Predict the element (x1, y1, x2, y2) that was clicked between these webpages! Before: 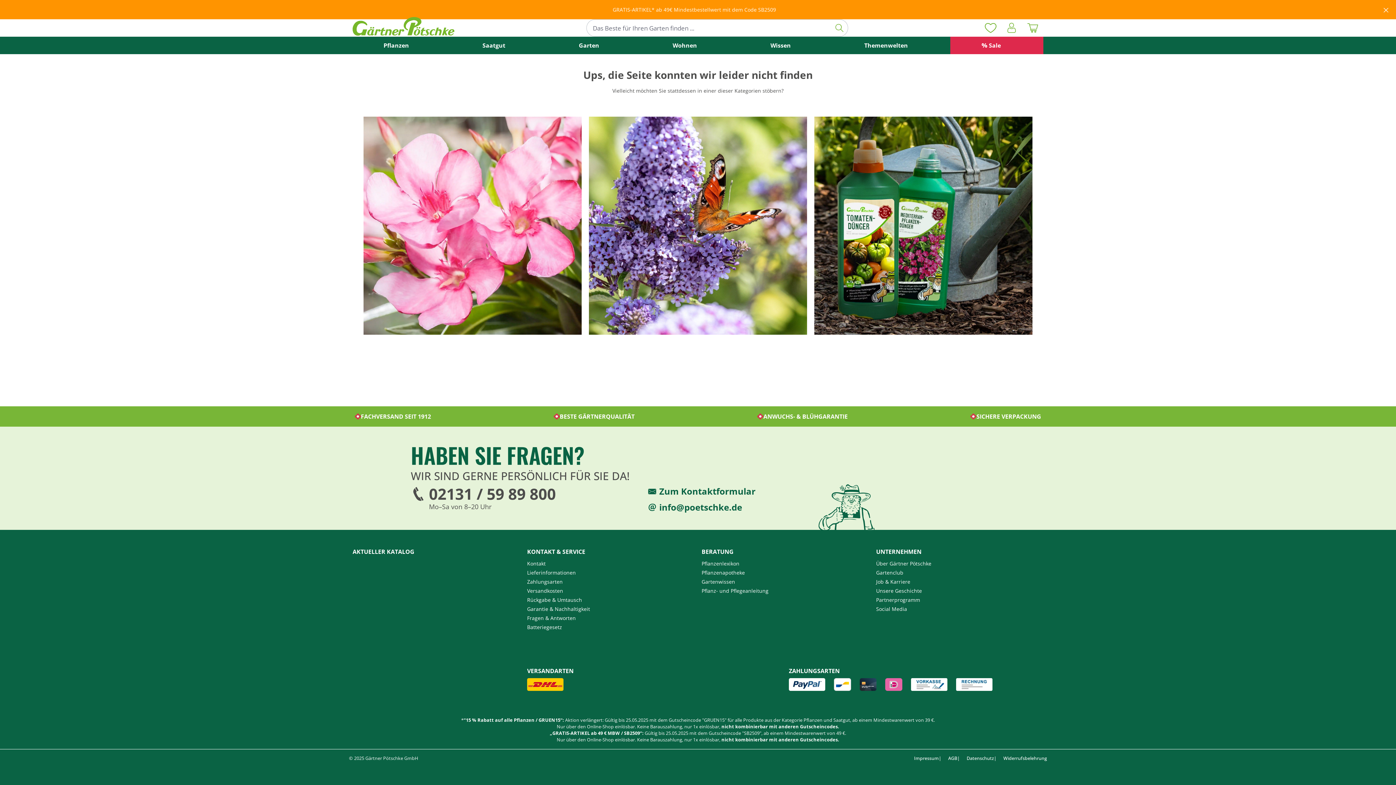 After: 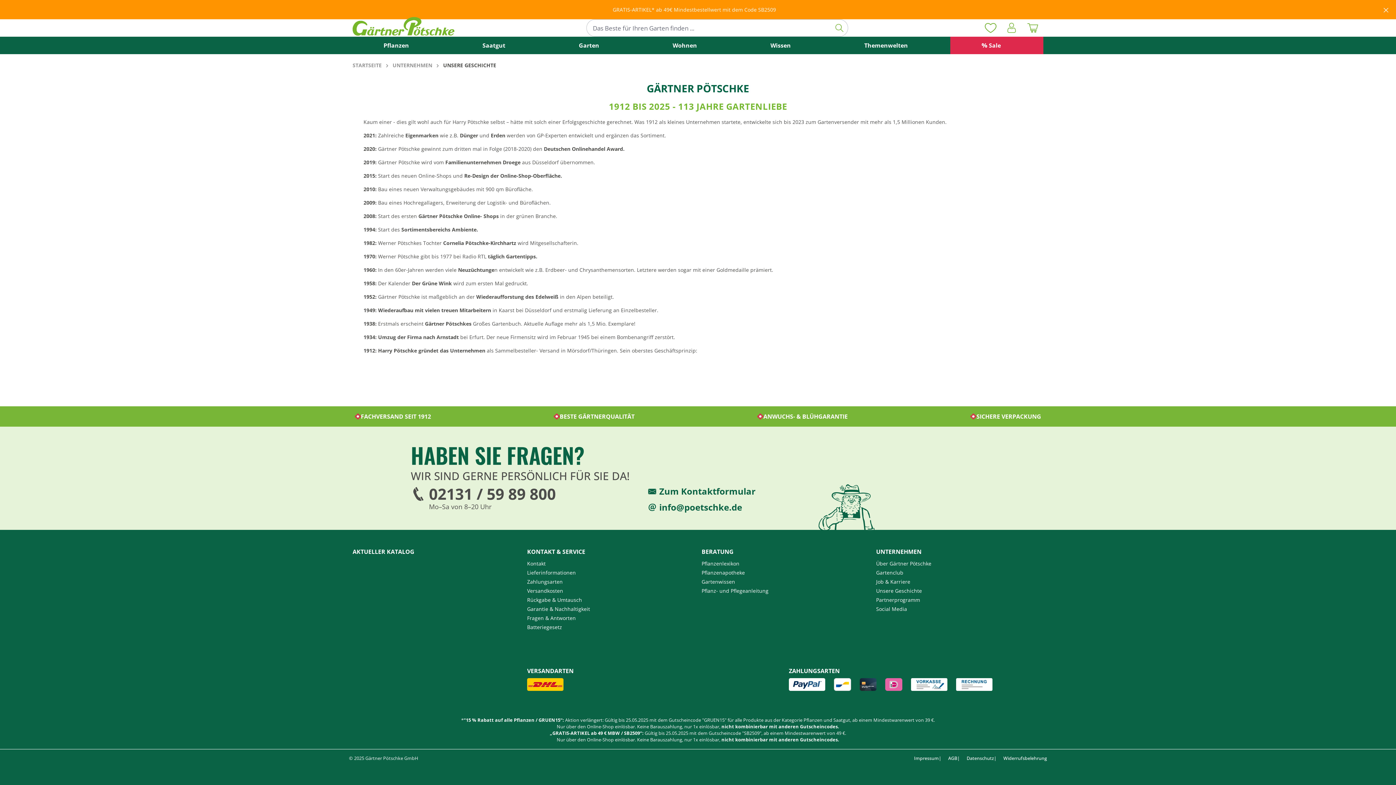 Action: label: Unsere Geschichte bbox: (876, 587, 922, 594)